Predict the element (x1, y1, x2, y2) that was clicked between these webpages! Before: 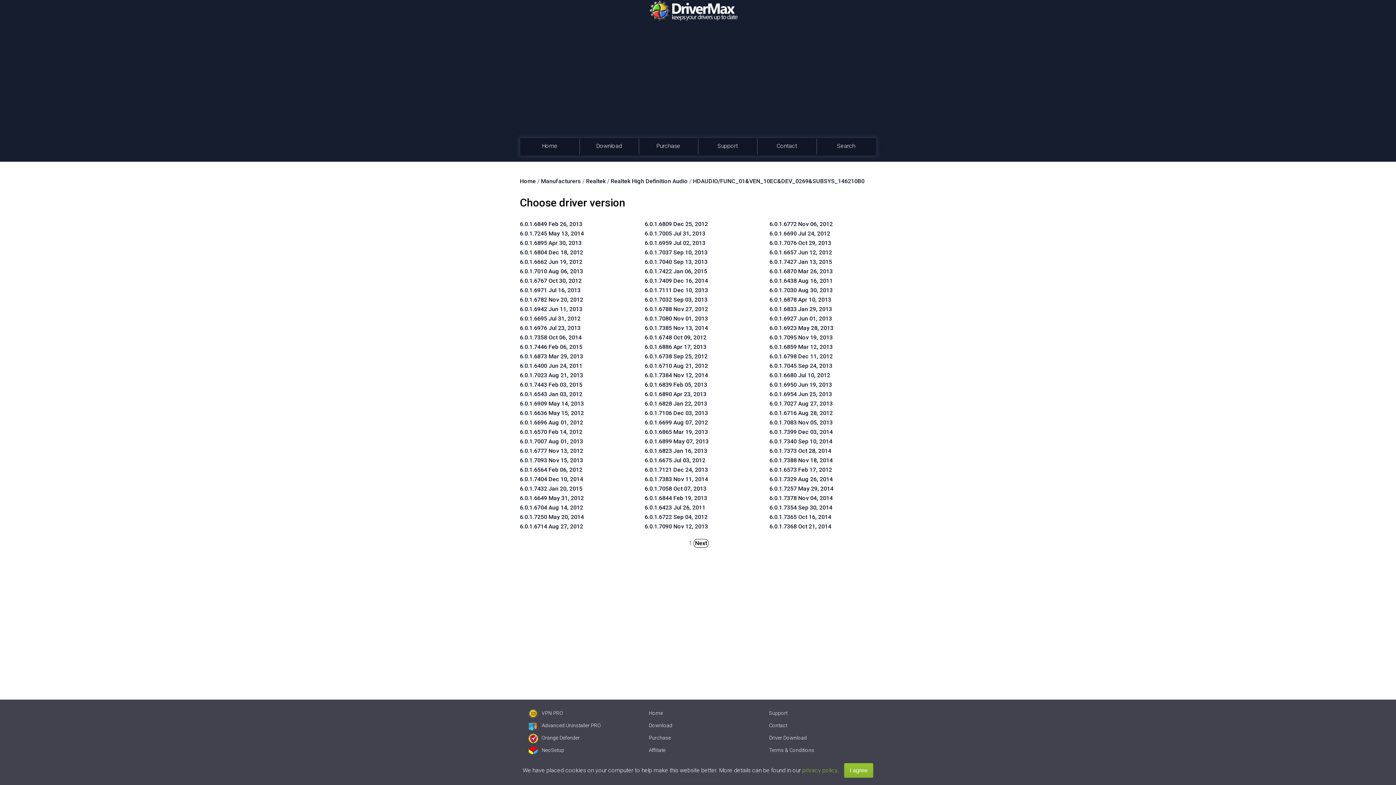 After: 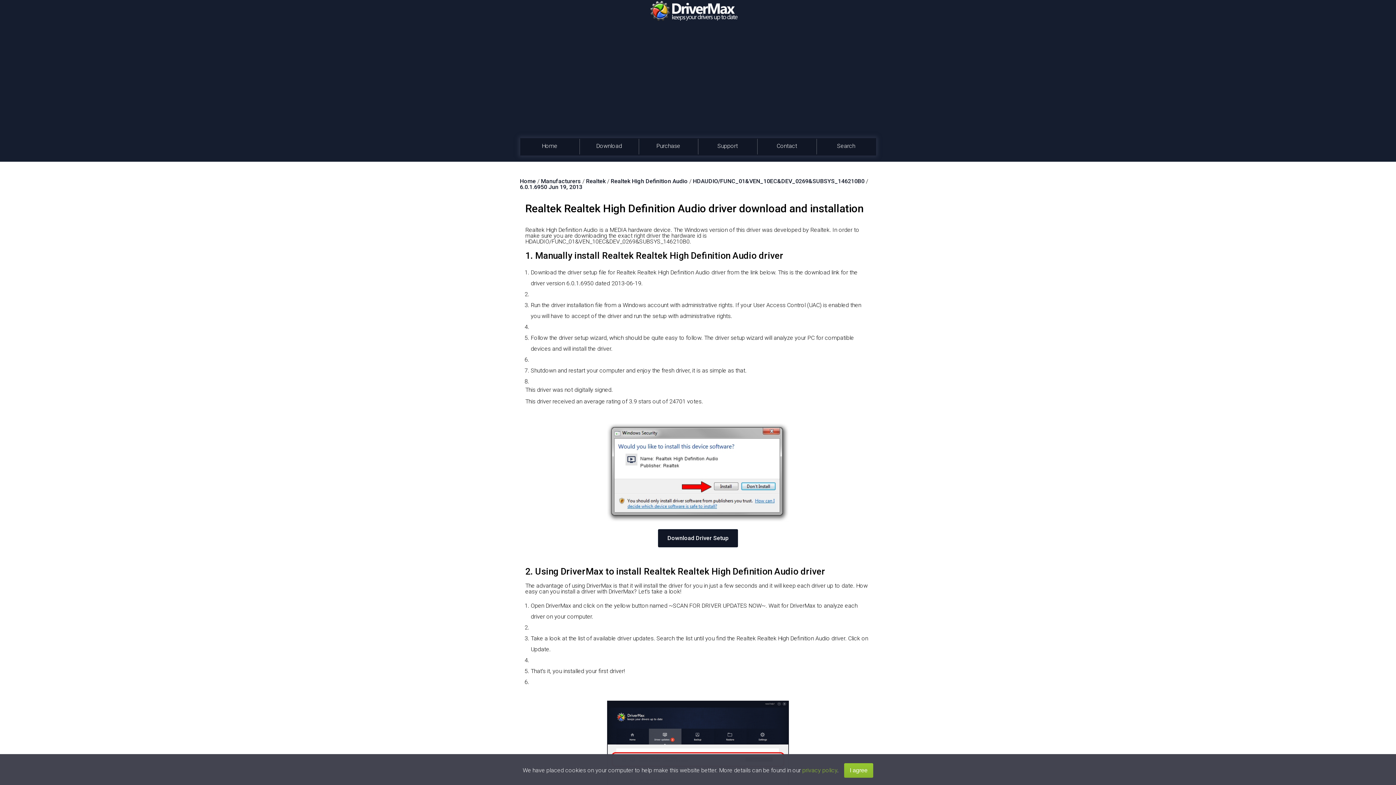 Action: bbox: (769, 381, 832, 388) label: 6.0.1.6950 Jun 19, 2013